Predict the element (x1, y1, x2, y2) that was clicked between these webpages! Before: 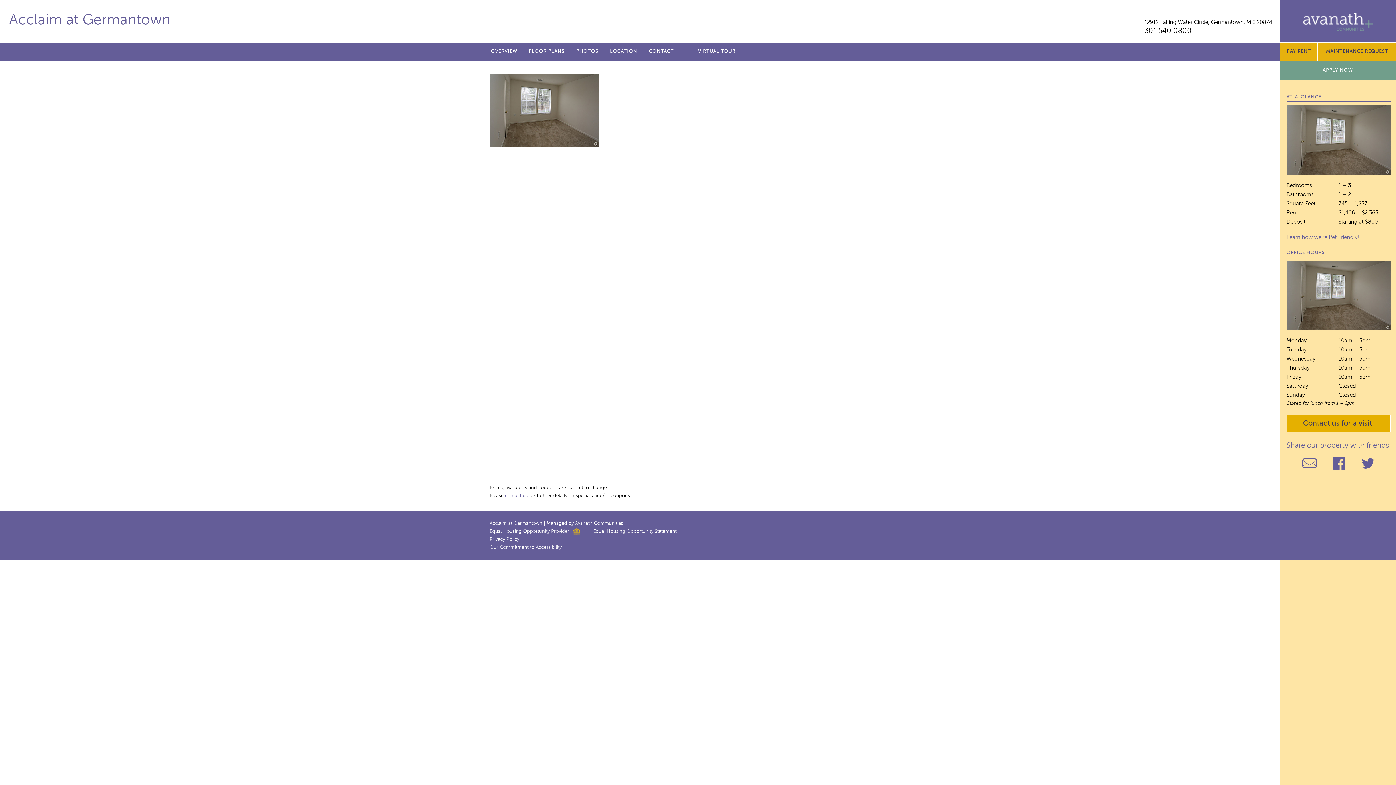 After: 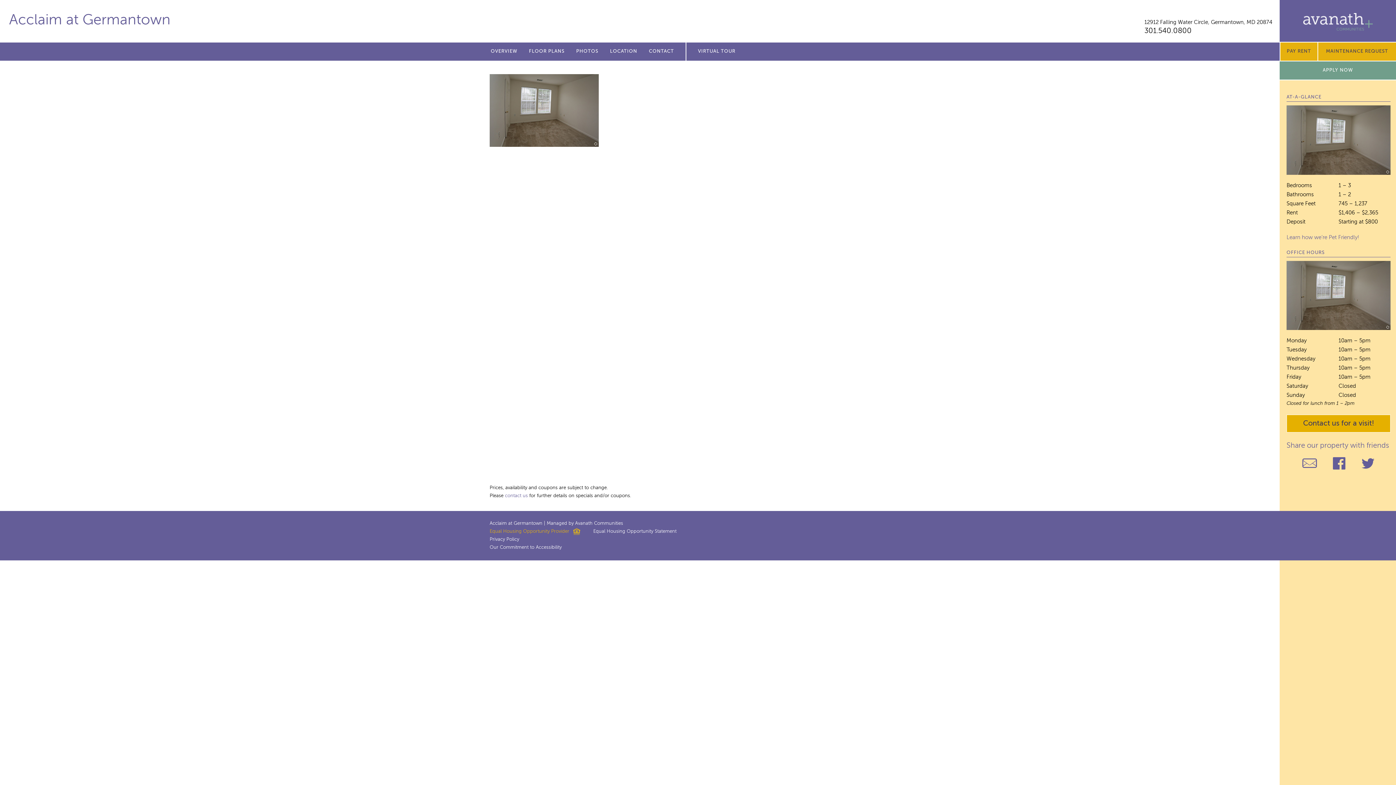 Action: bbox: (489, 528, 580, 536) label: Equal Housing Opportunity Provider